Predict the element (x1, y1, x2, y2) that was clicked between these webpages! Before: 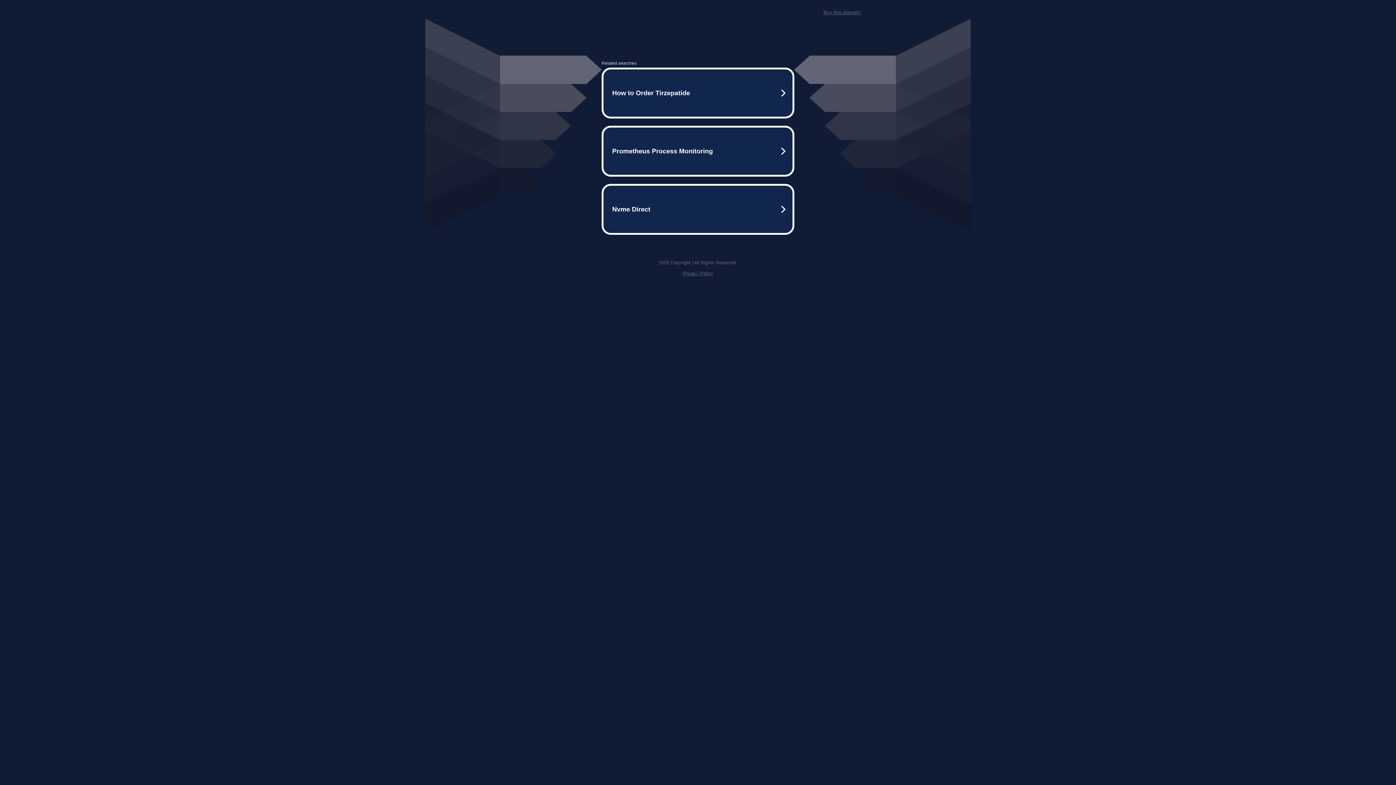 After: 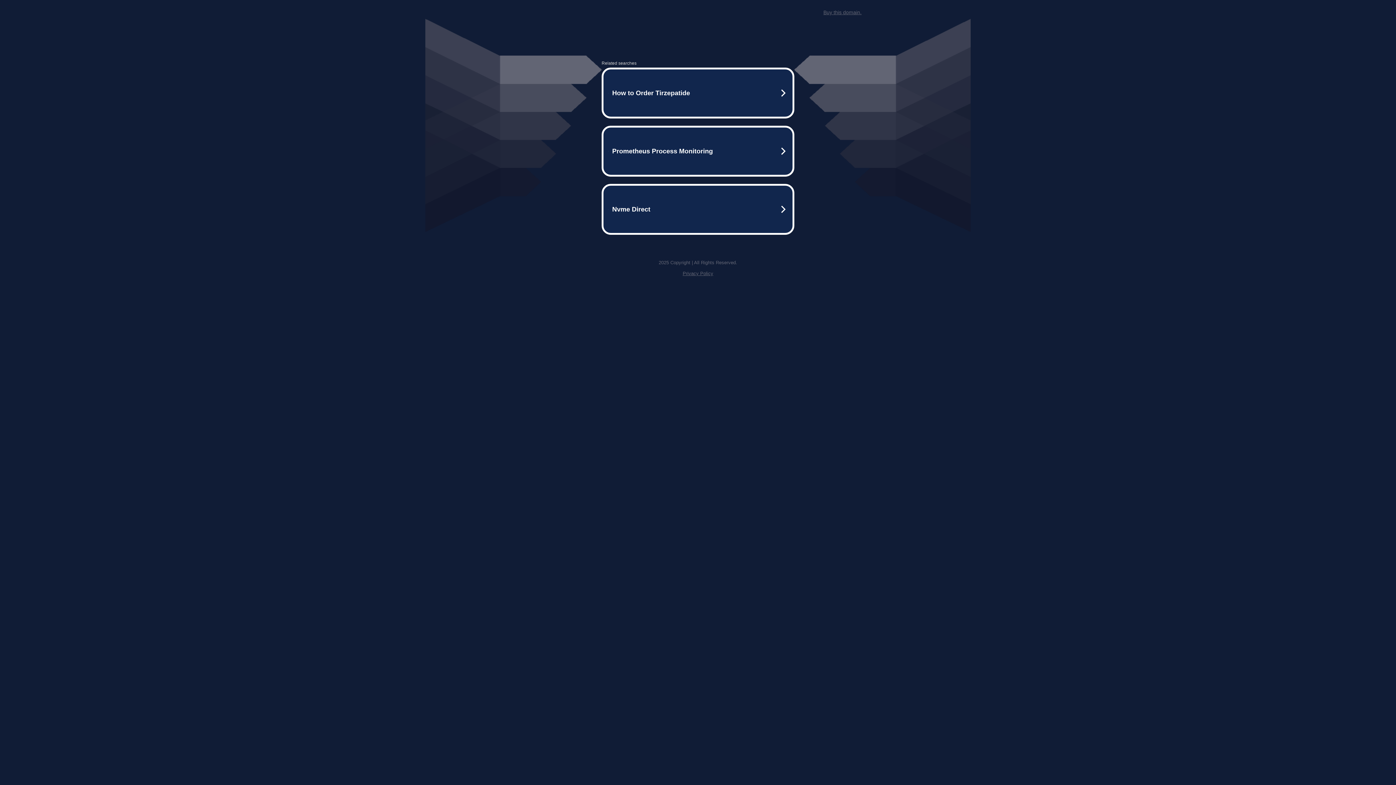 Action: bbox: (682, 270, 713, 276) label: Privacy Policy